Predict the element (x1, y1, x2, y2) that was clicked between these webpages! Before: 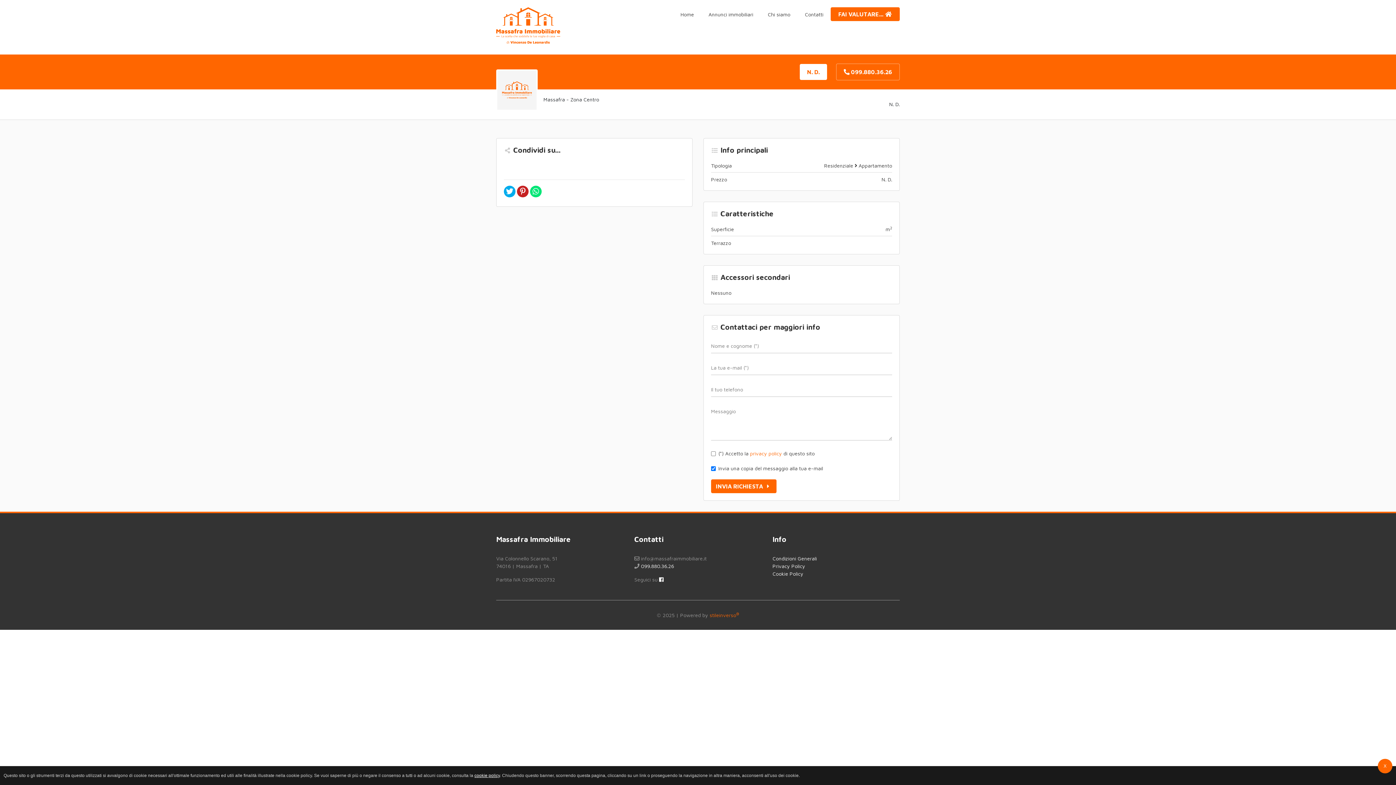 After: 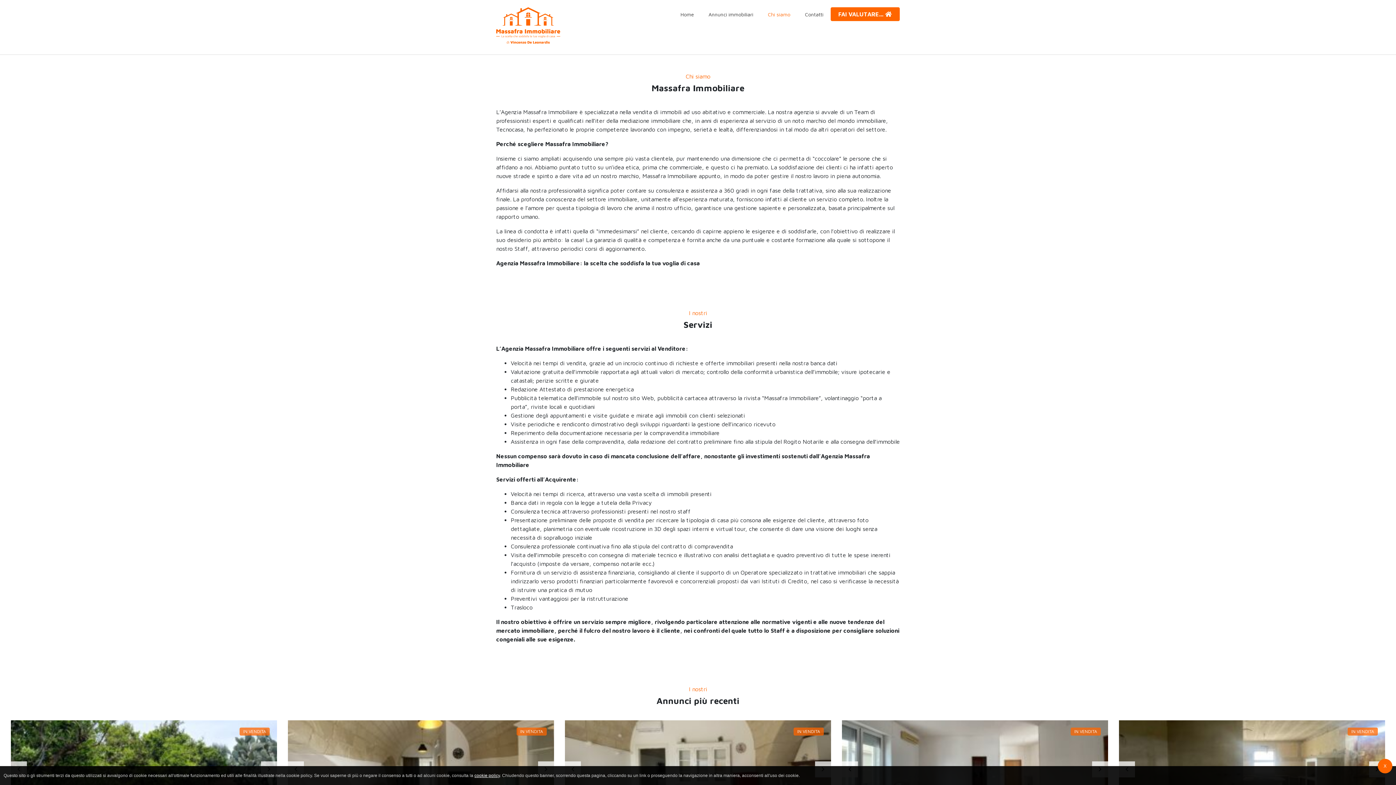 Action: label: Chi siamo bbox: (760, 7, 797, 20)